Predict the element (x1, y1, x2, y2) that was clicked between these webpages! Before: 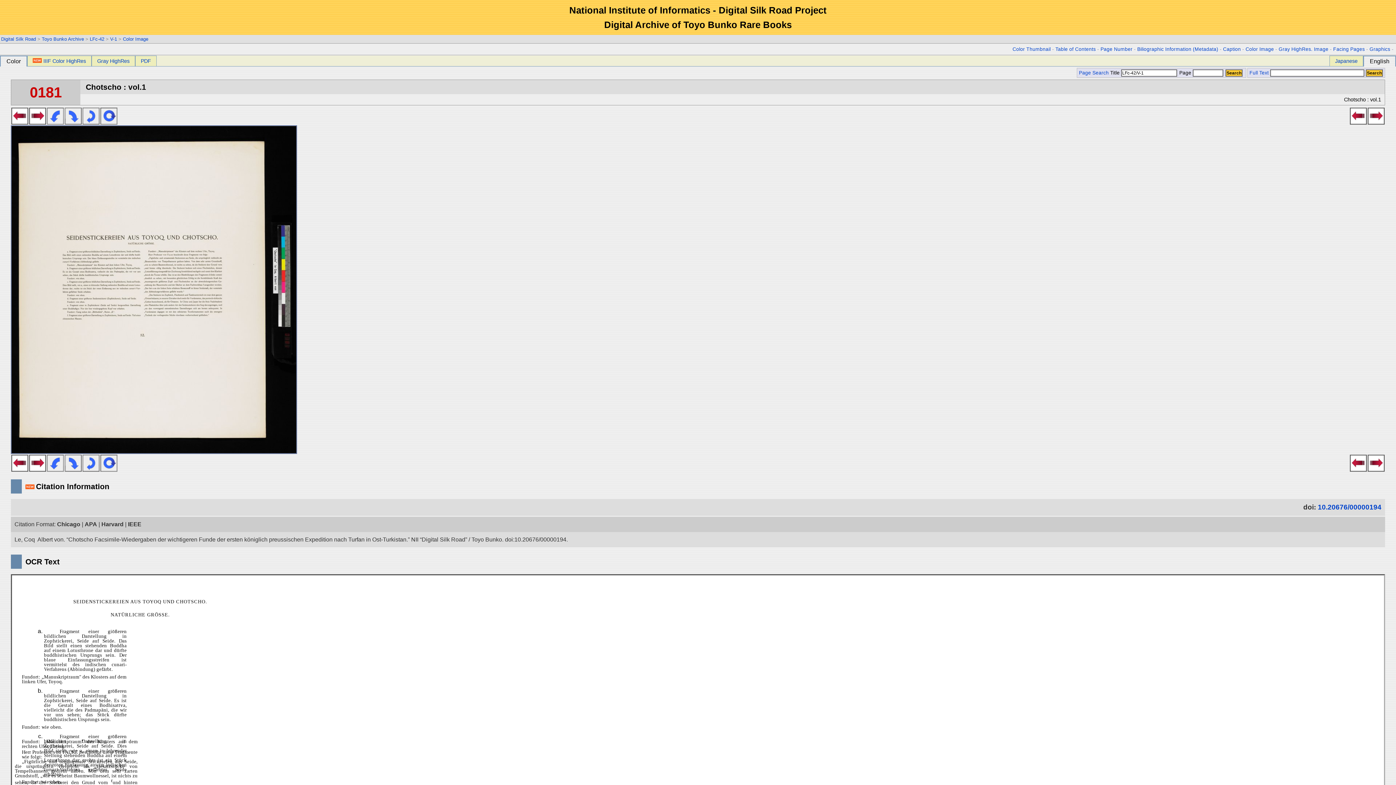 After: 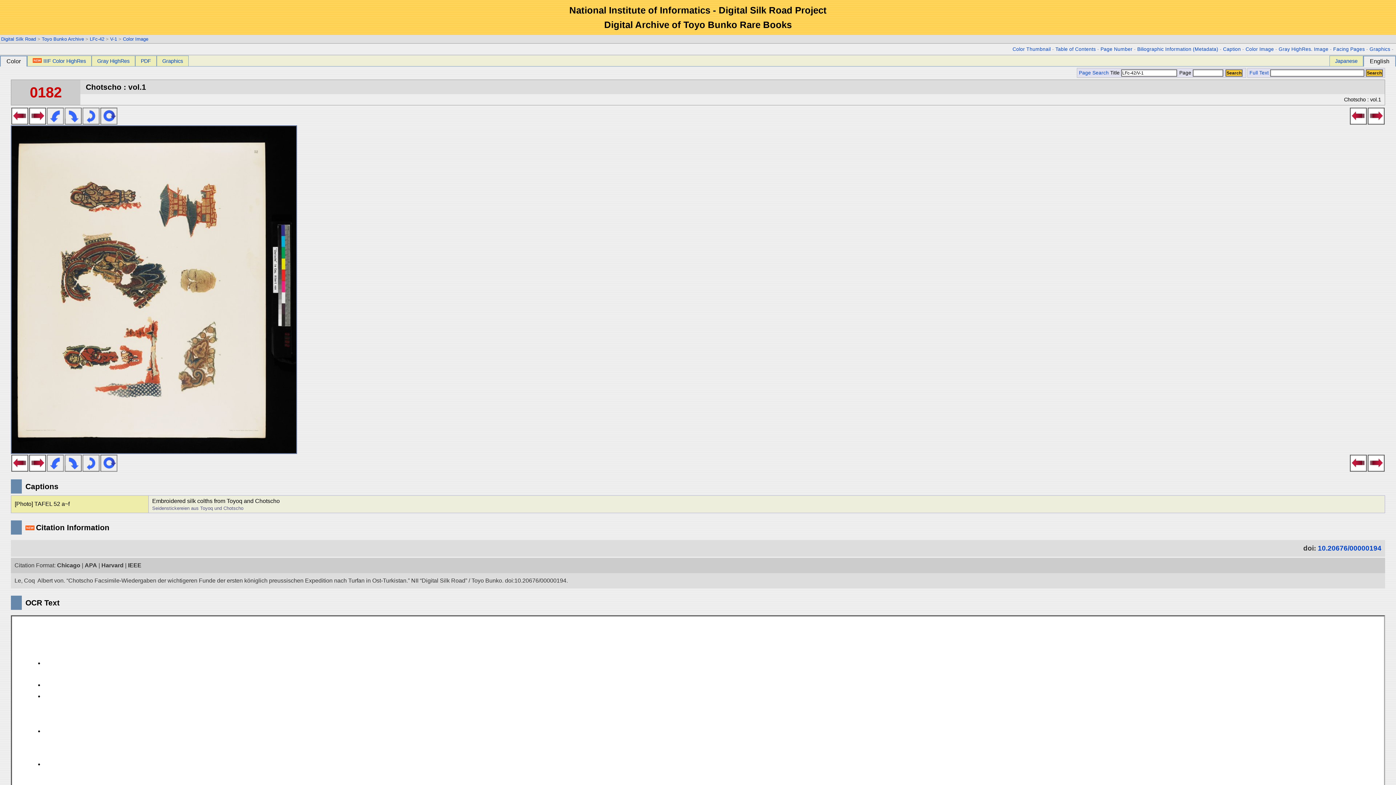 Action: bbox: (1368, 118, 1385, 126)